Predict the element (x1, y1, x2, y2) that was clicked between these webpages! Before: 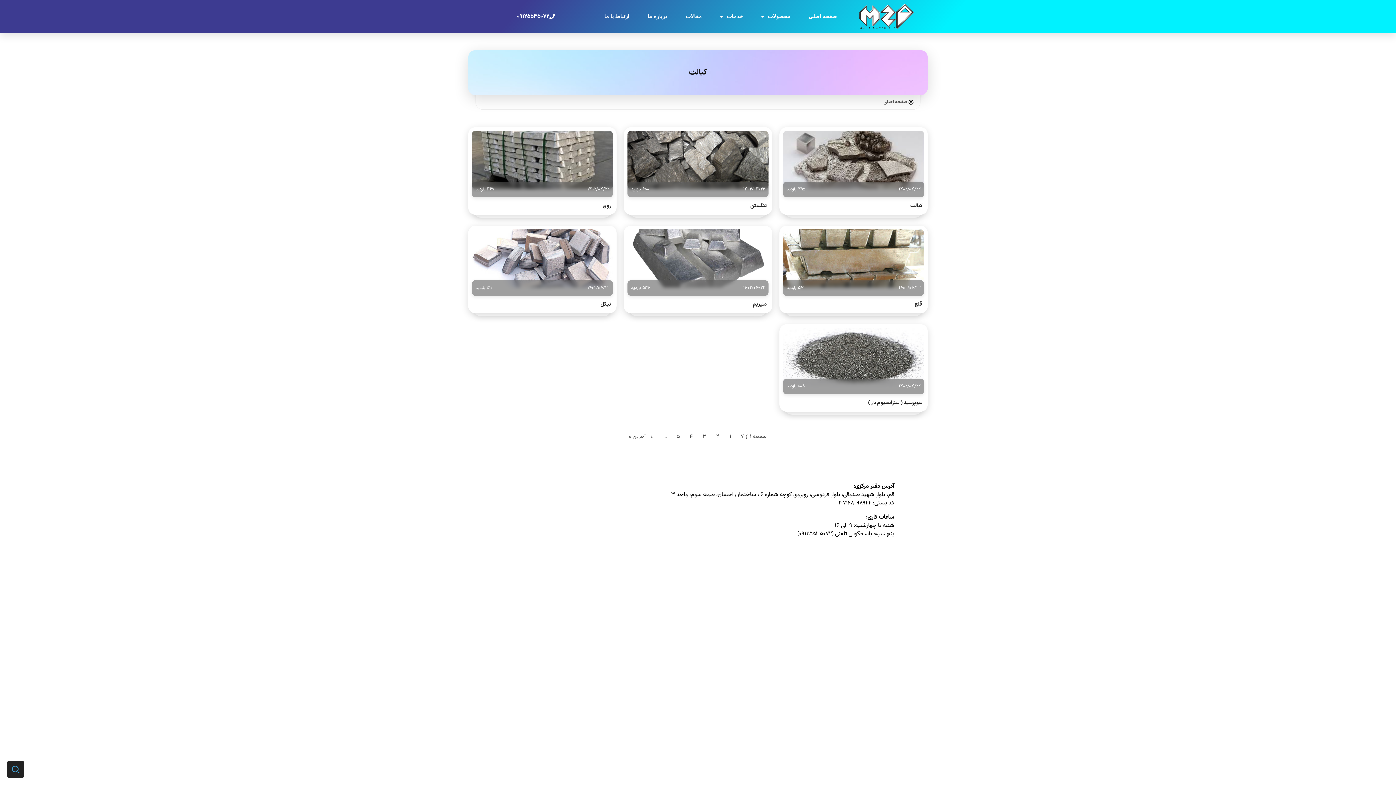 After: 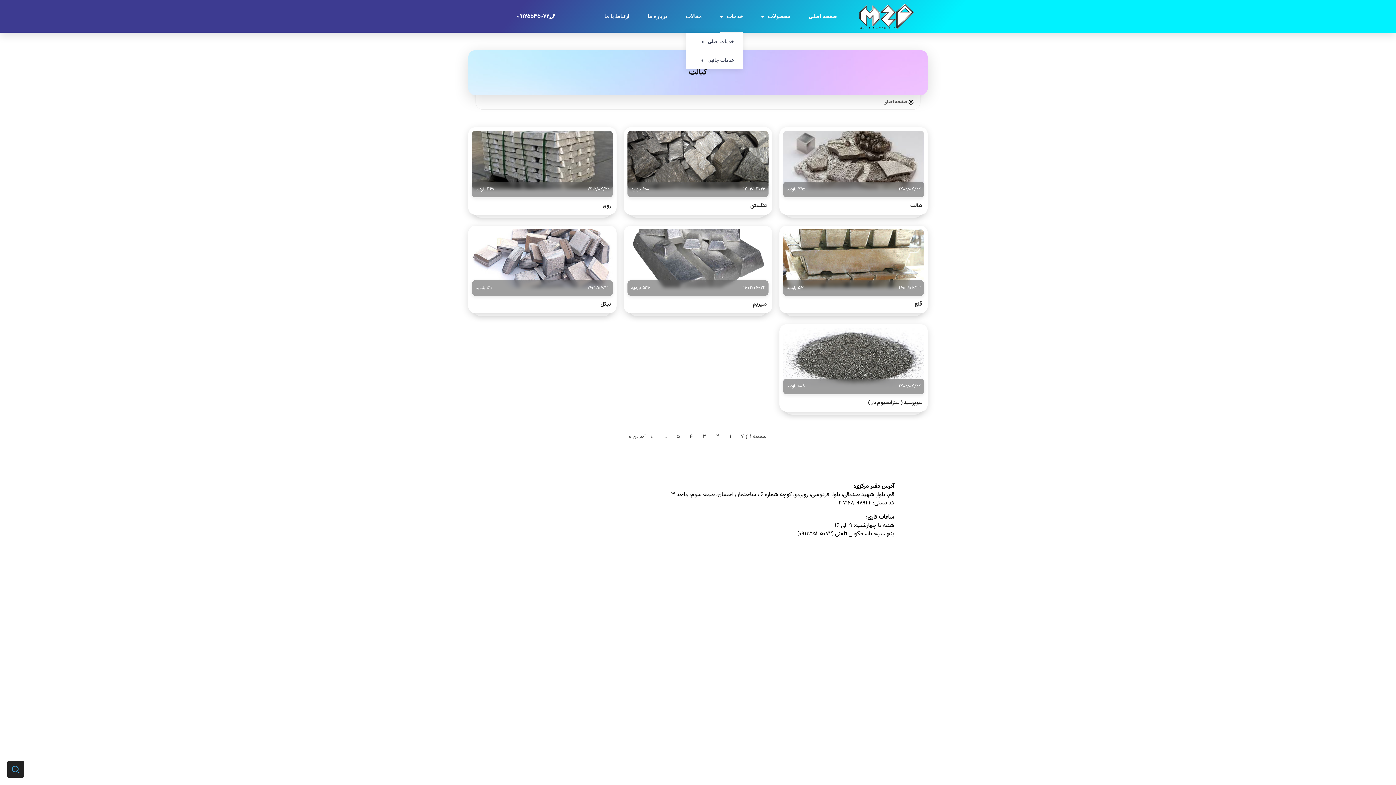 Action: label: خدمات bbox: (720, 0, 742, 32)